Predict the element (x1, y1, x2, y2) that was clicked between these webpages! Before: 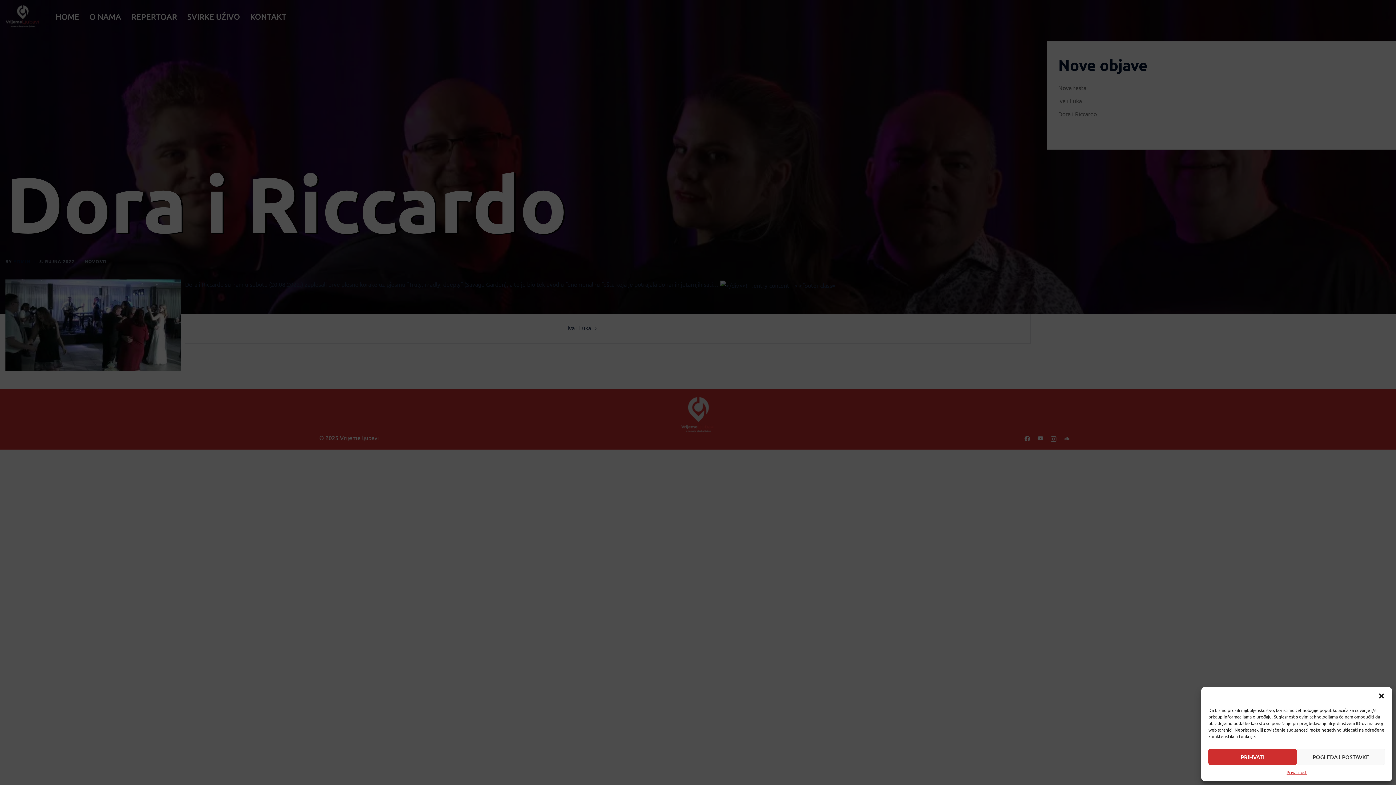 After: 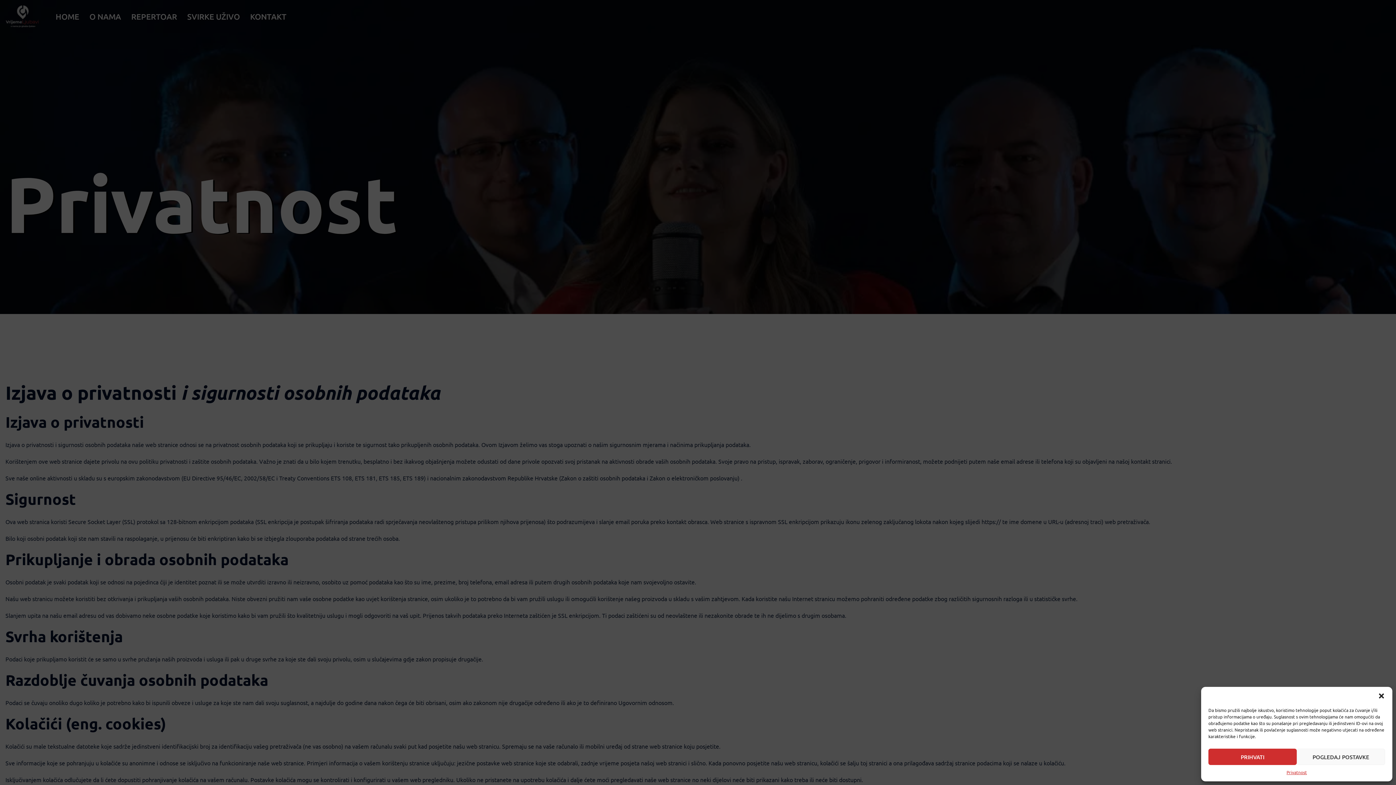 Action: label: Privatnost bbox: (1286, 769, 1307, 776)